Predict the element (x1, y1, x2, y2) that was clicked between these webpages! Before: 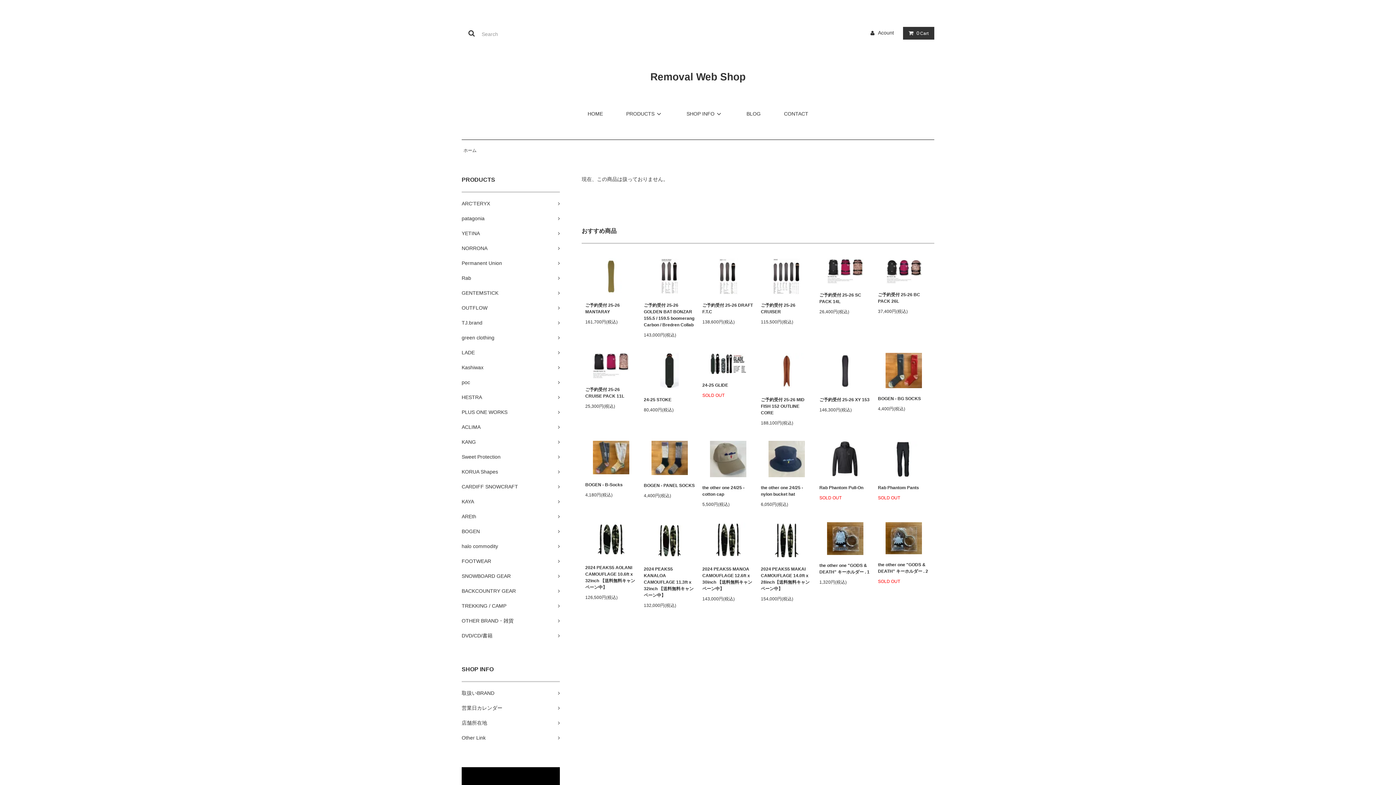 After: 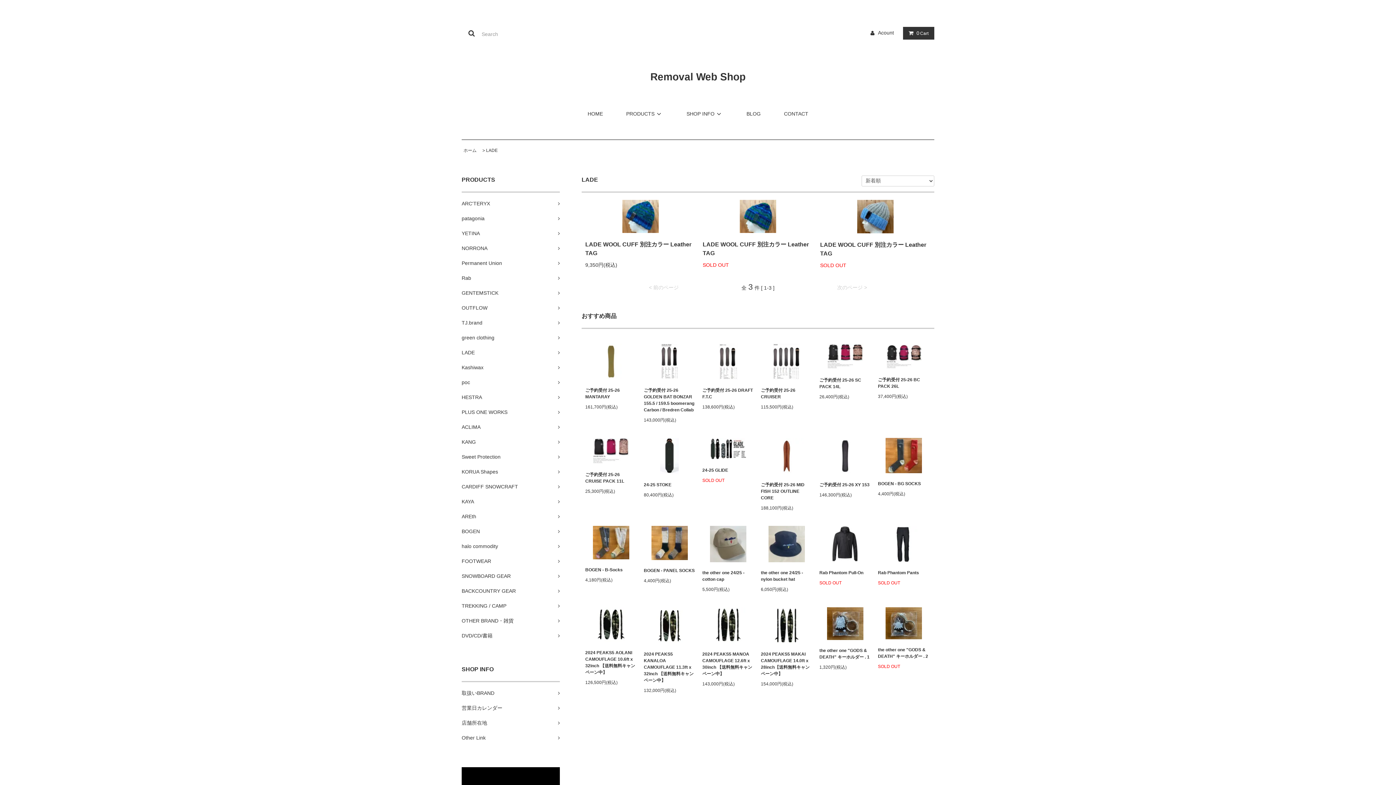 Action: bbox: (461, 345, 560, 360) label: LADE	